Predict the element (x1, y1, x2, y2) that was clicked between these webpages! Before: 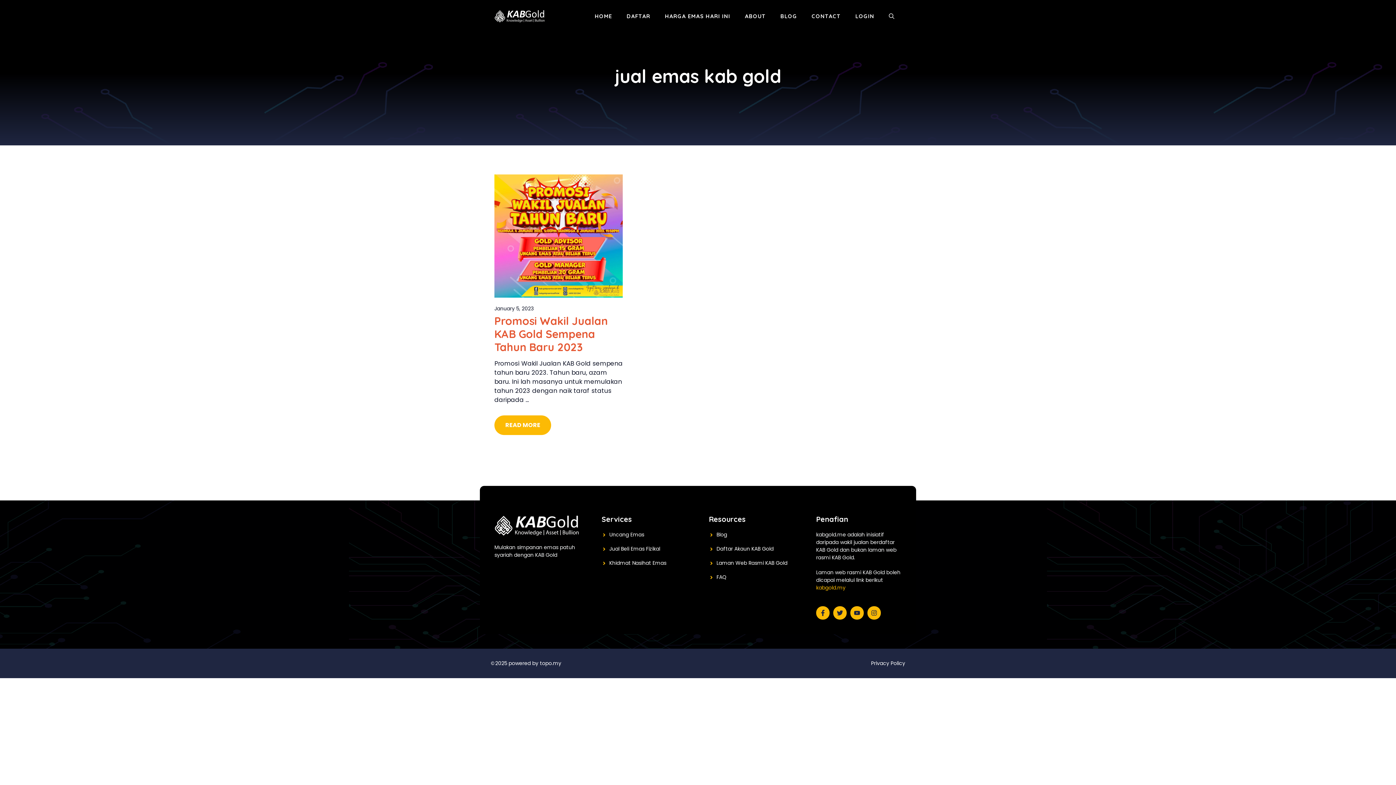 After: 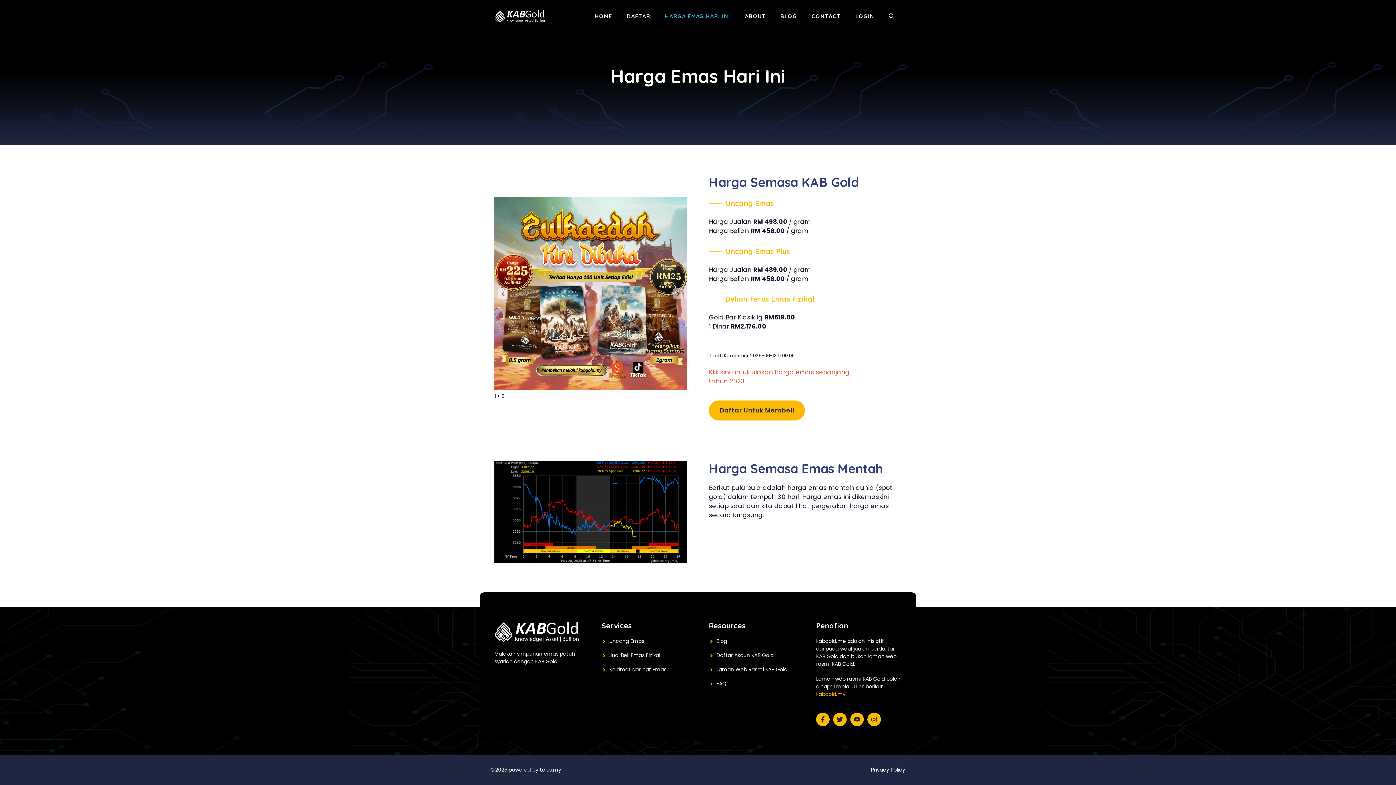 Action: bbox: (657, 7, 737, 25) label: HARGA EMAS HARI INI